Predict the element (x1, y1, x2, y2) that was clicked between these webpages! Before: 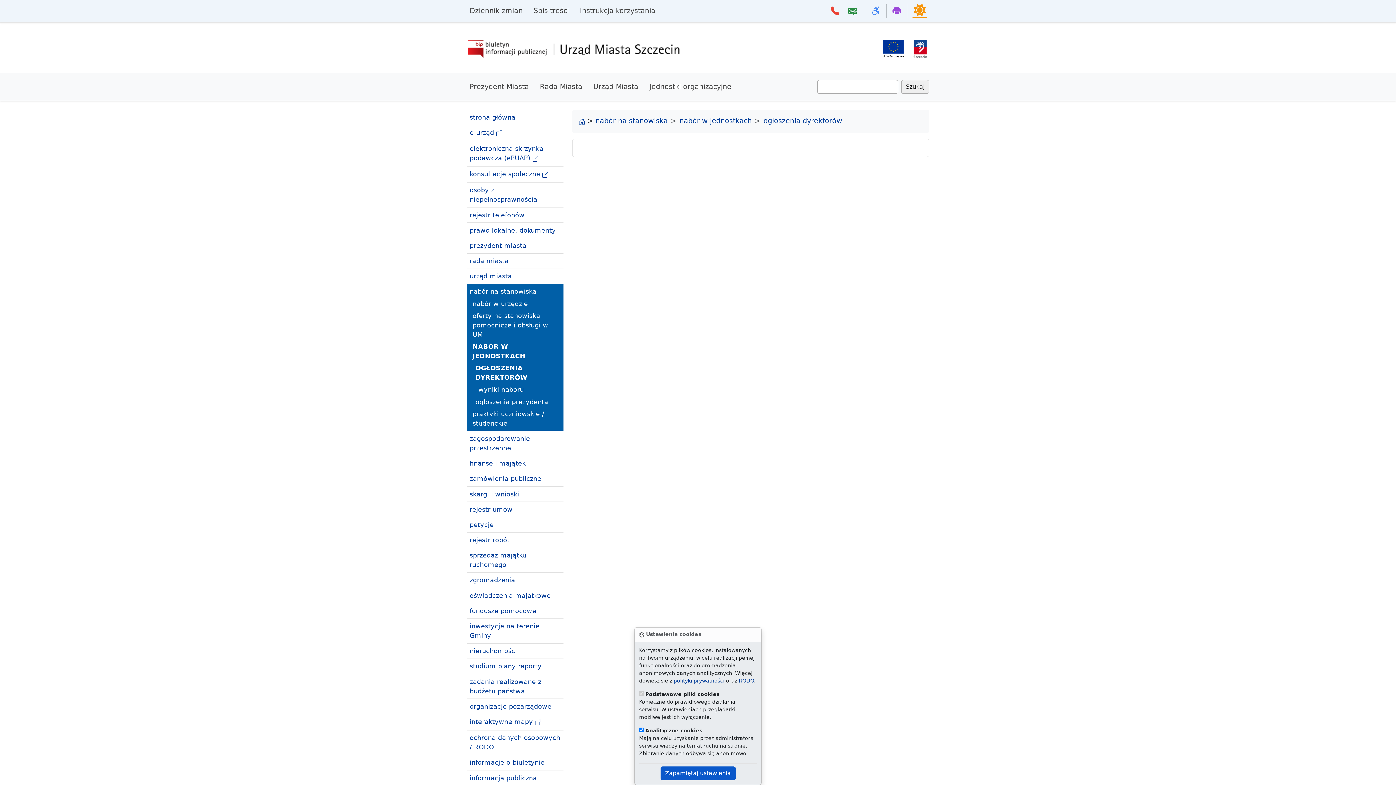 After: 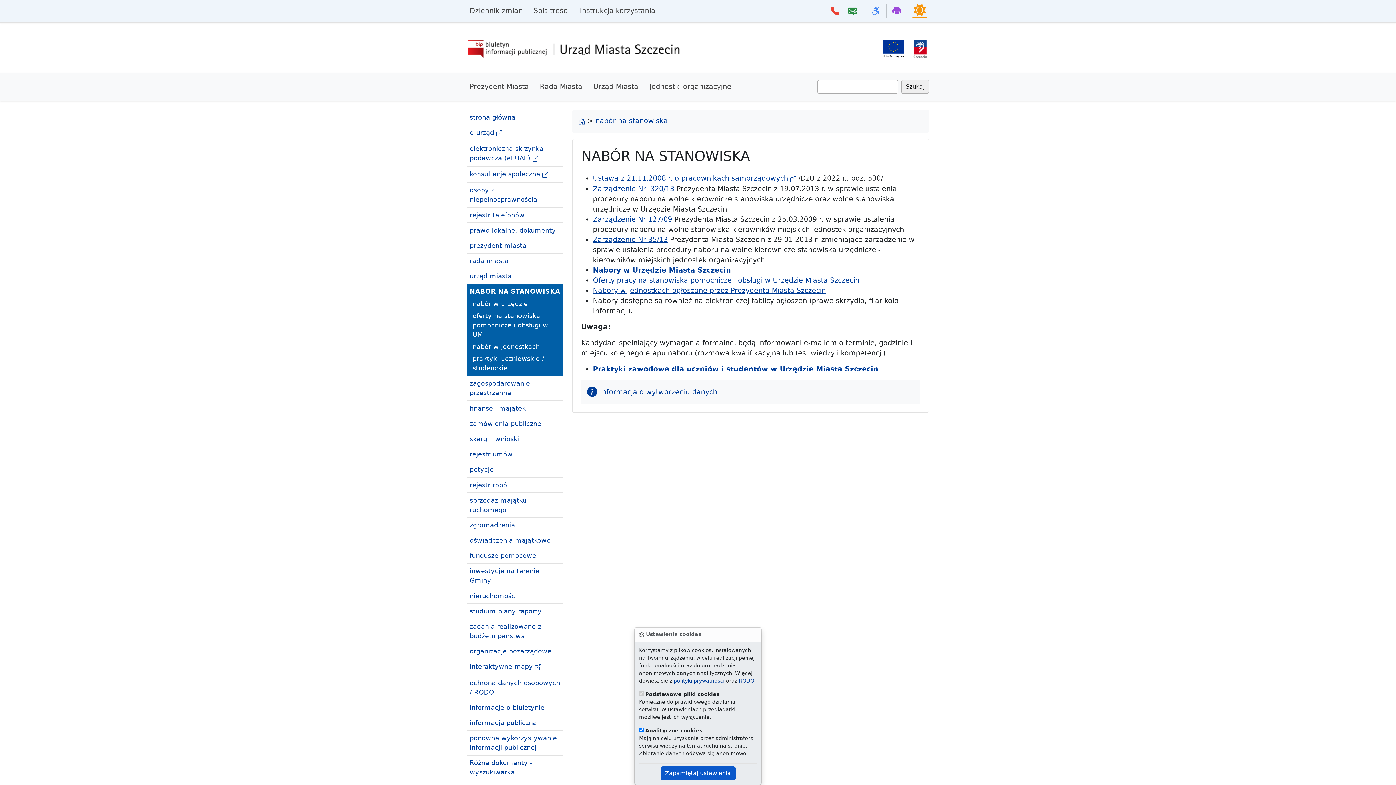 Action: label: nabór na stanowiska bbox: (469, 285, 560, 297)